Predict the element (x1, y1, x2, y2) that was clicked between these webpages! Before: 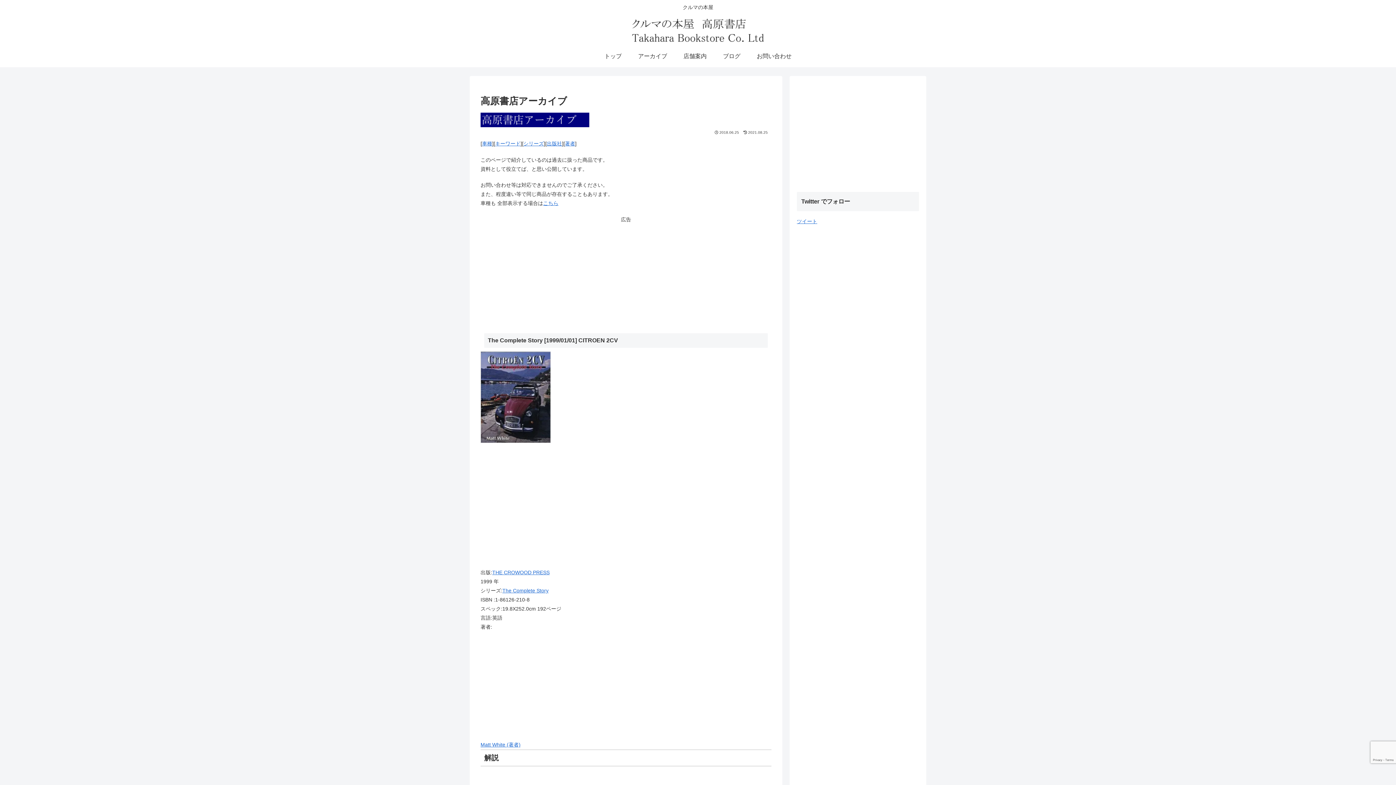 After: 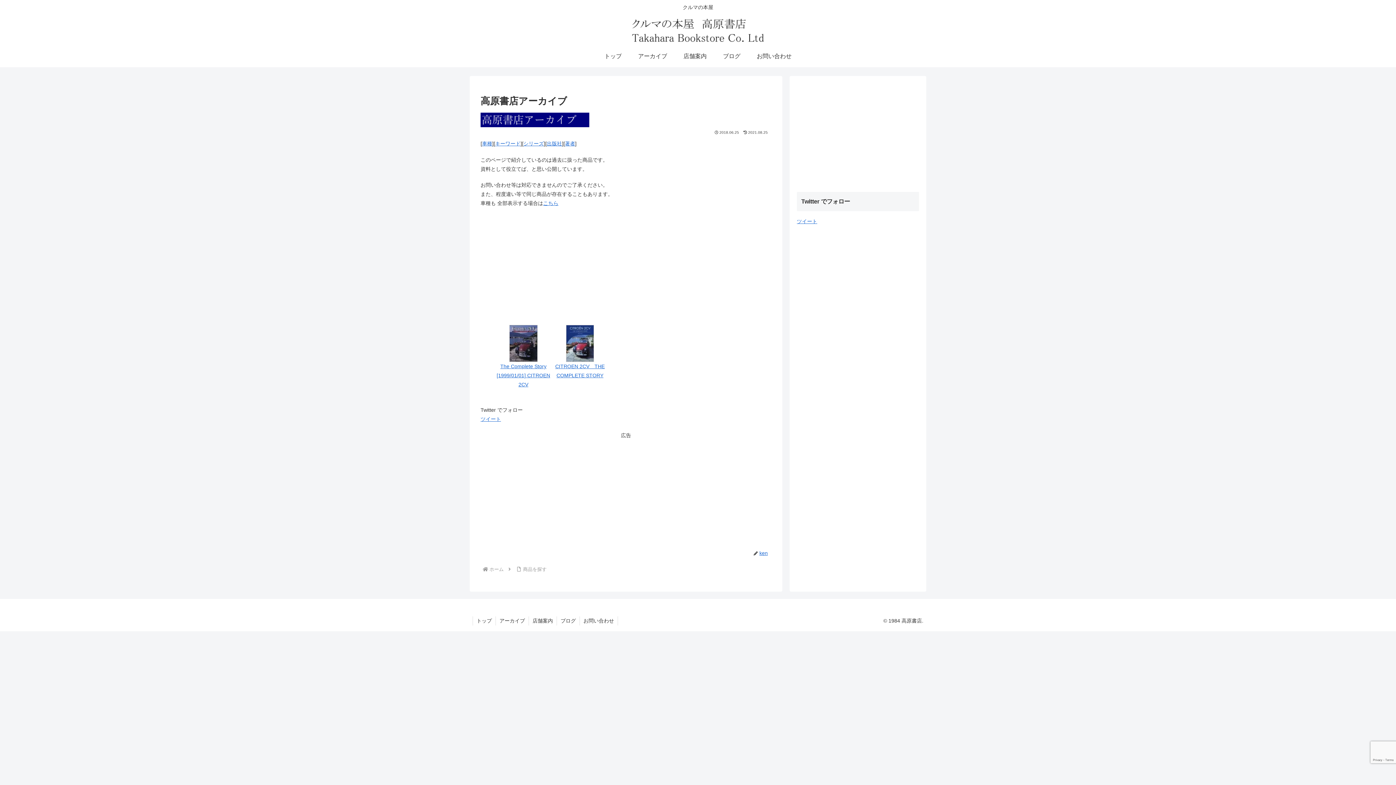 Action: bbox: (480, 742, 520, 748) label: Matt White (著者)